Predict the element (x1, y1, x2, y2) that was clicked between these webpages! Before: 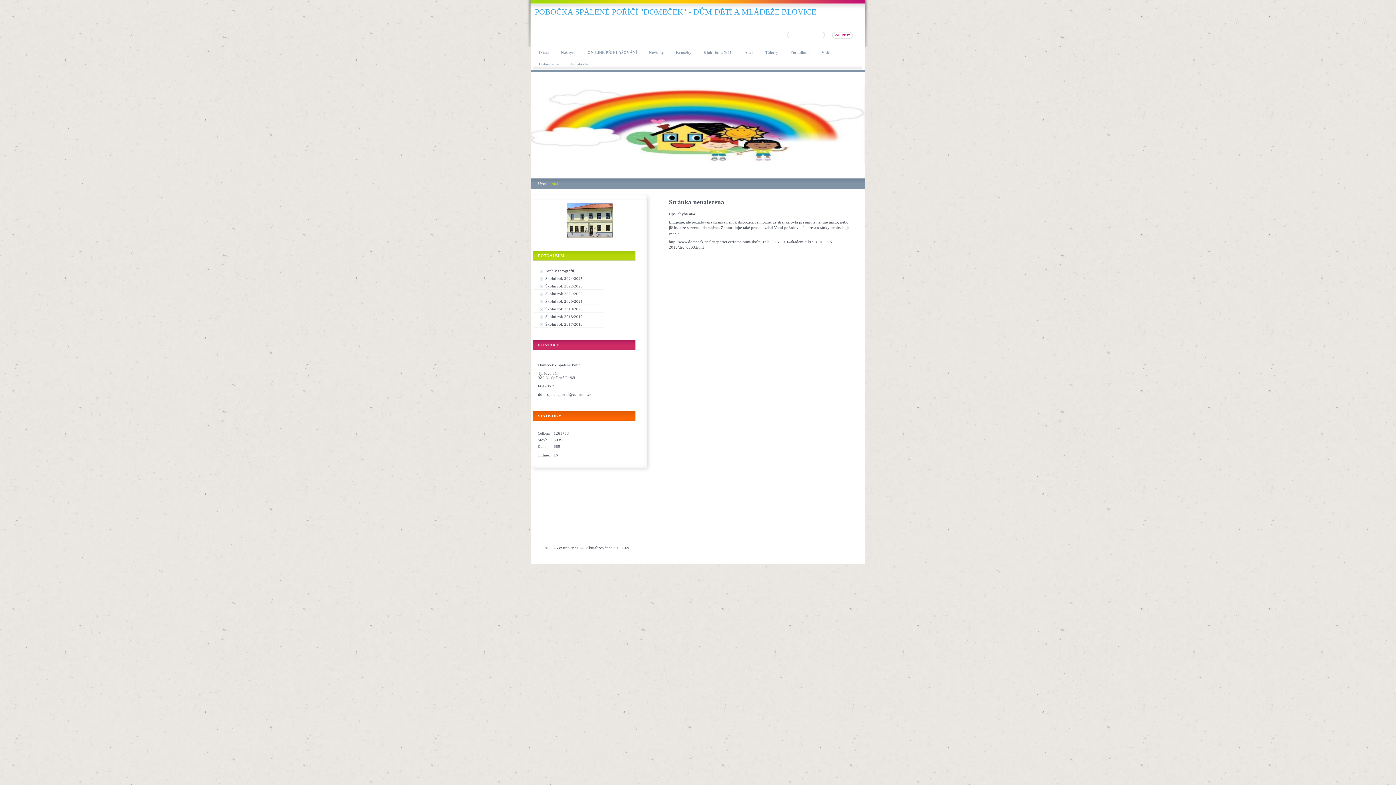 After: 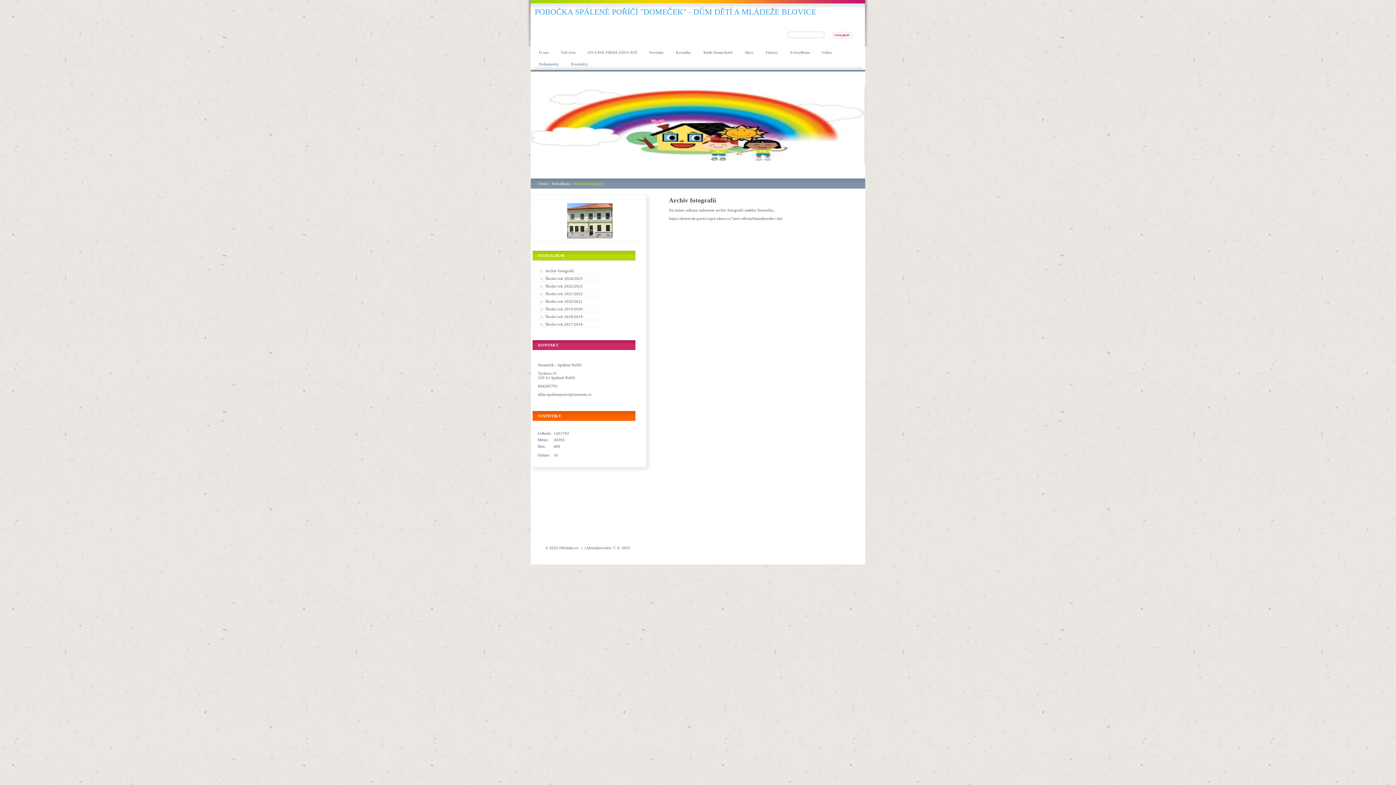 Action: bbox: (534, 268, 603, 274) label: Archiv fotografií